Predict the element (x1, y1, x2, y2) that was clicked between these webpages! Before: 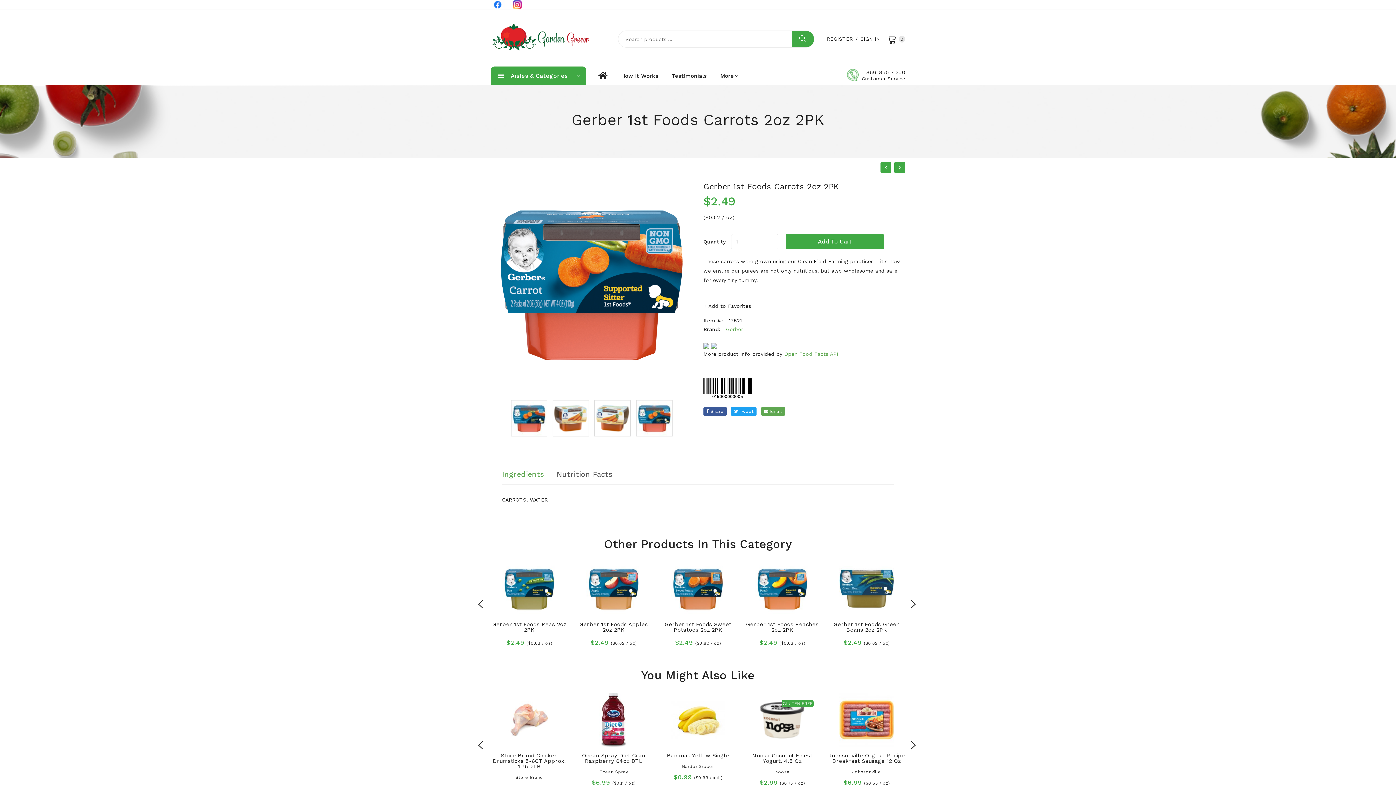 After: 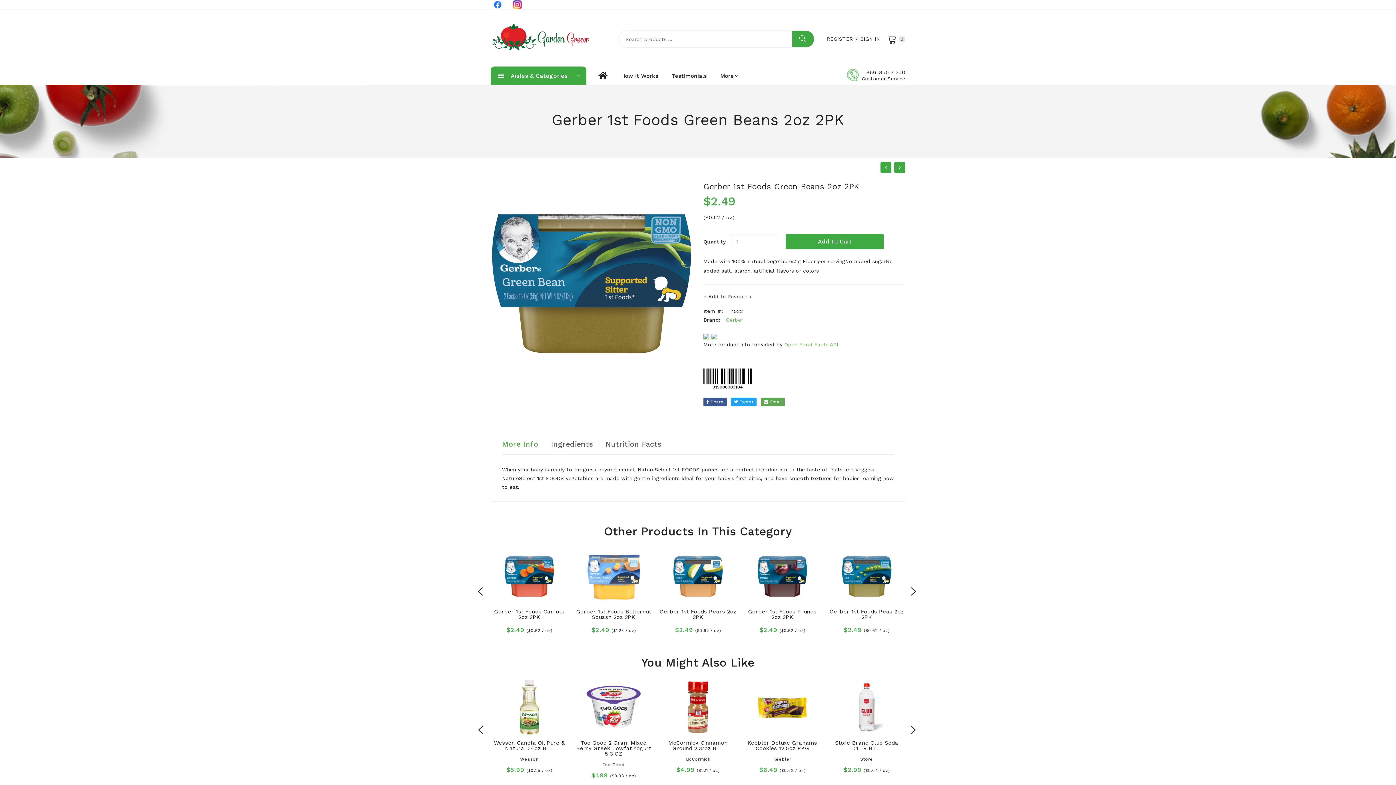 Action: bbox: (833, 621, 900, 633) label: Gerber 1st Foods Green Beans 2oz 2PK